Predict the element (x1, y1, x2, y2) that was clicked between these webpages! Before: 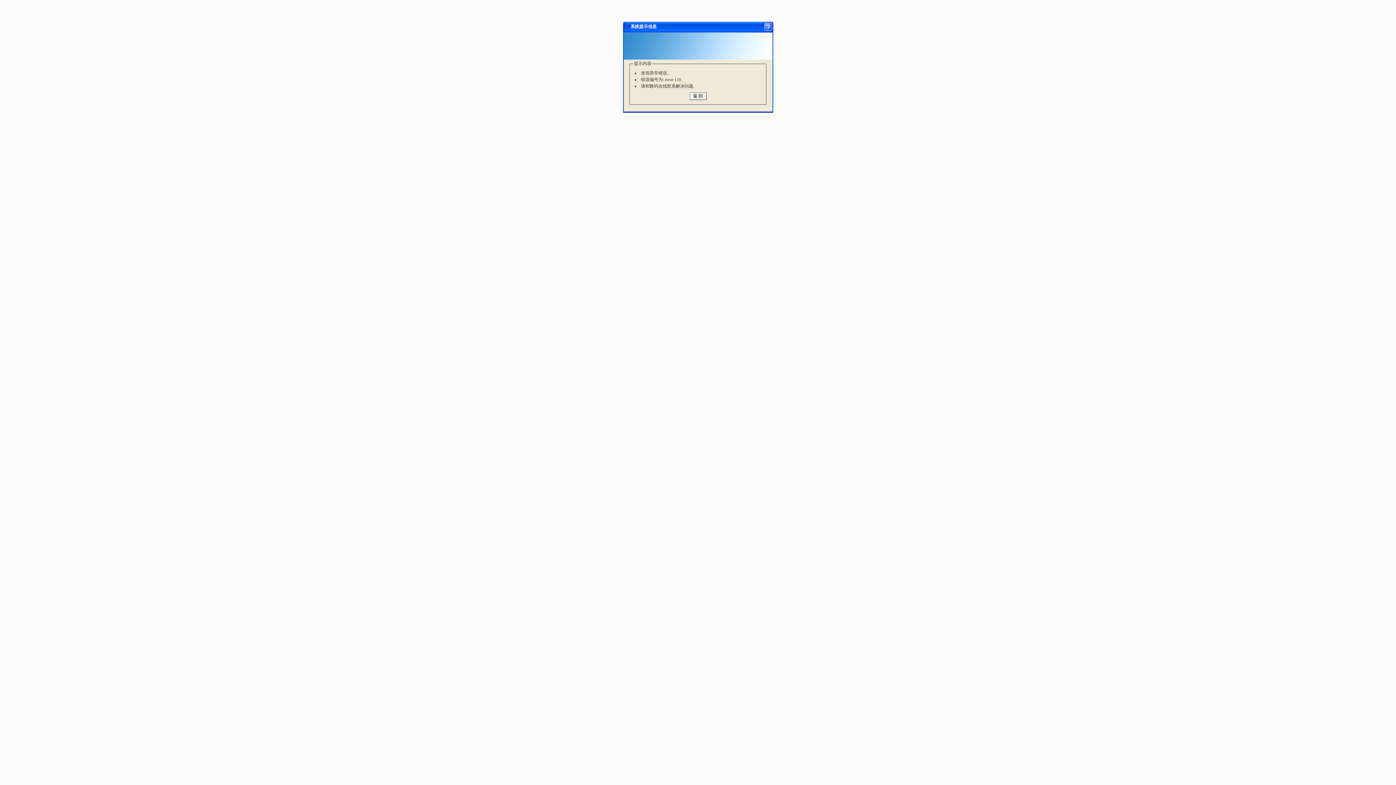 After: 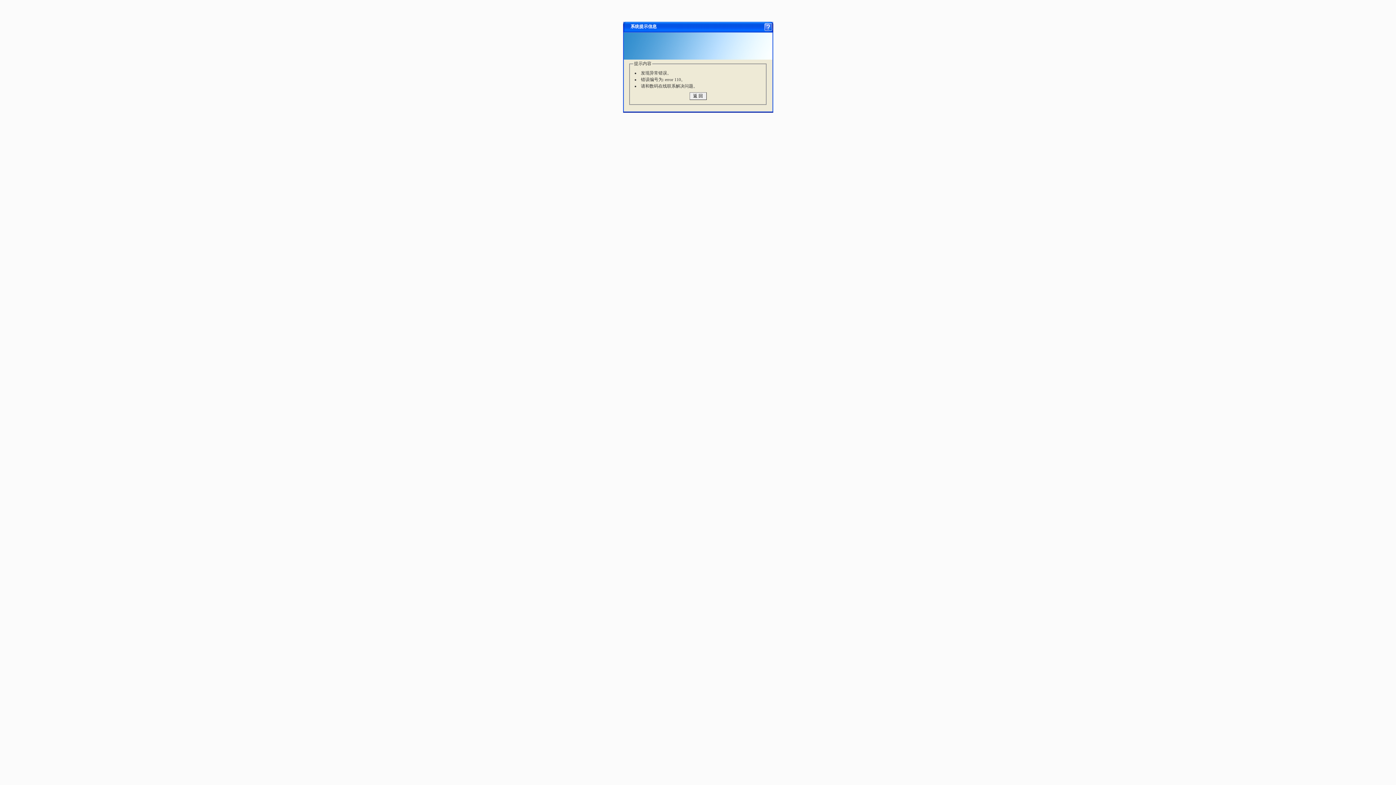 Action: bbox: (764, 22, 772, 28)